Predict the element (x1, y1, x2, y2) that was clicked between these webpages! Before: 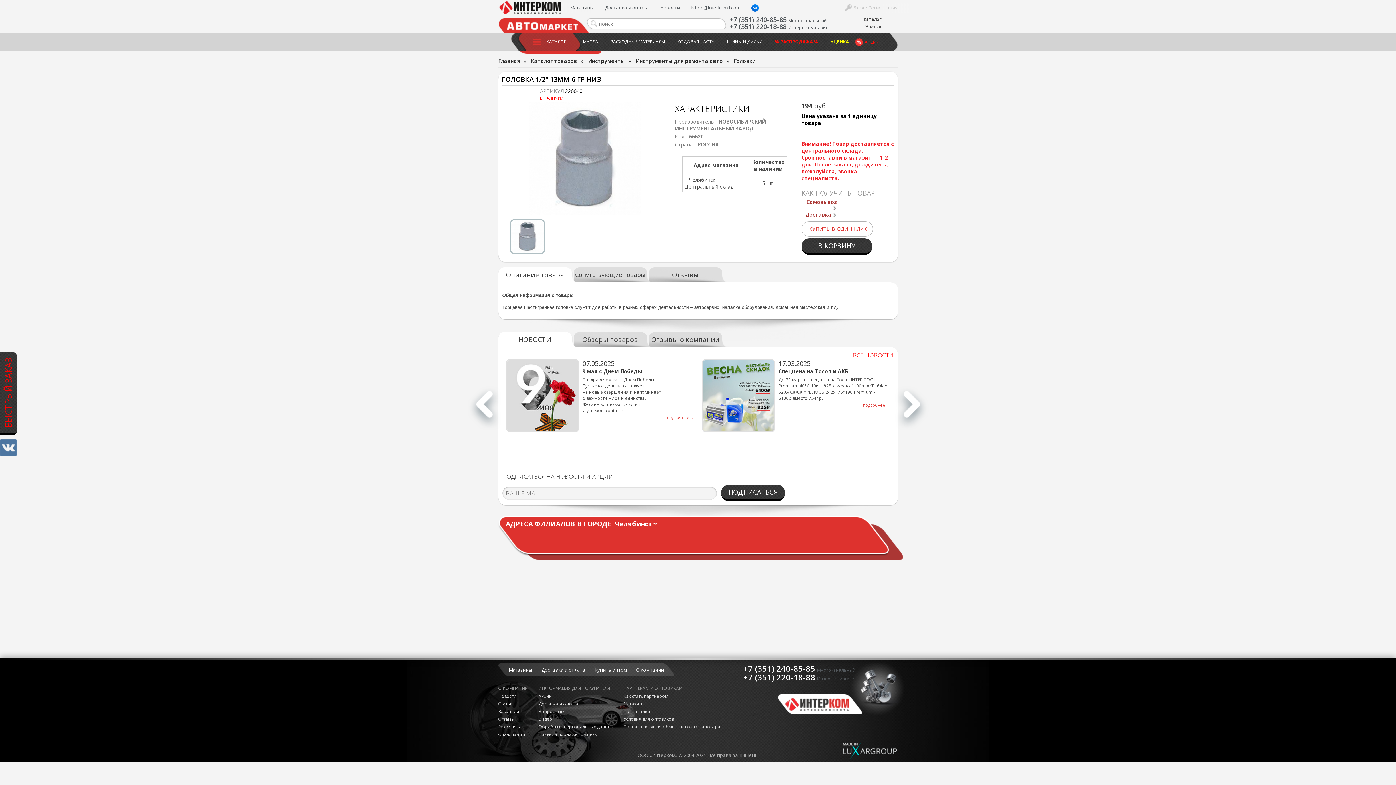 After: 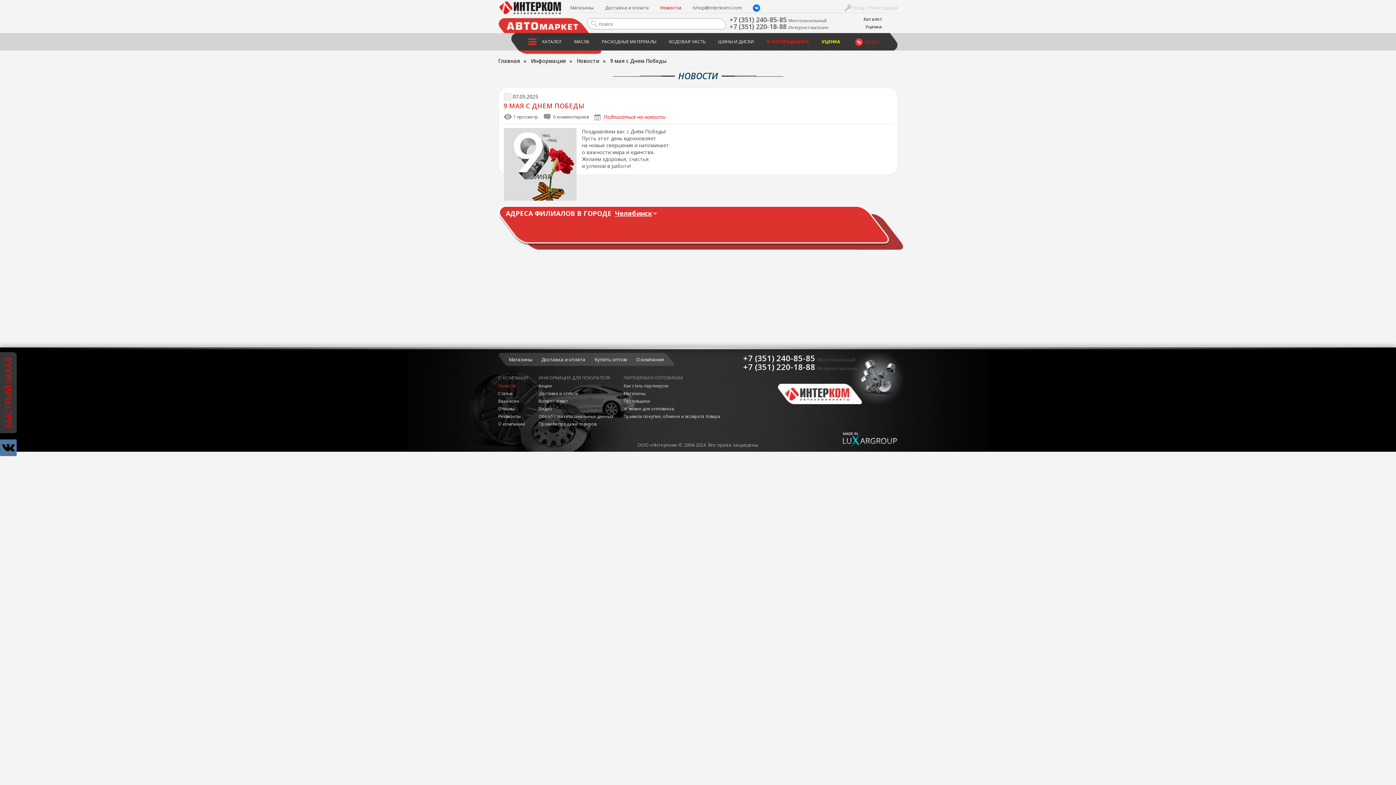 Action: label: 9 мая с Днем Победы bbox: (582, 368, 642, 374)